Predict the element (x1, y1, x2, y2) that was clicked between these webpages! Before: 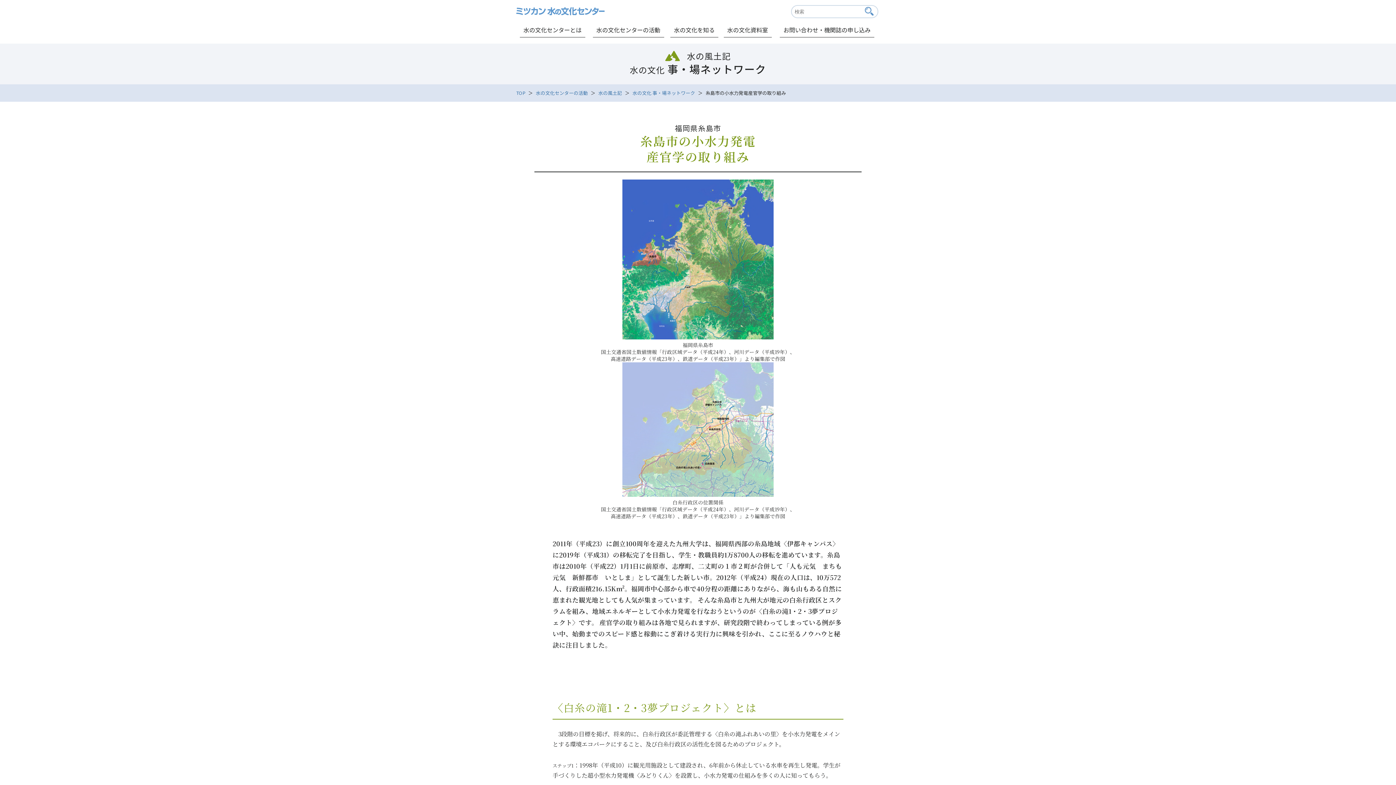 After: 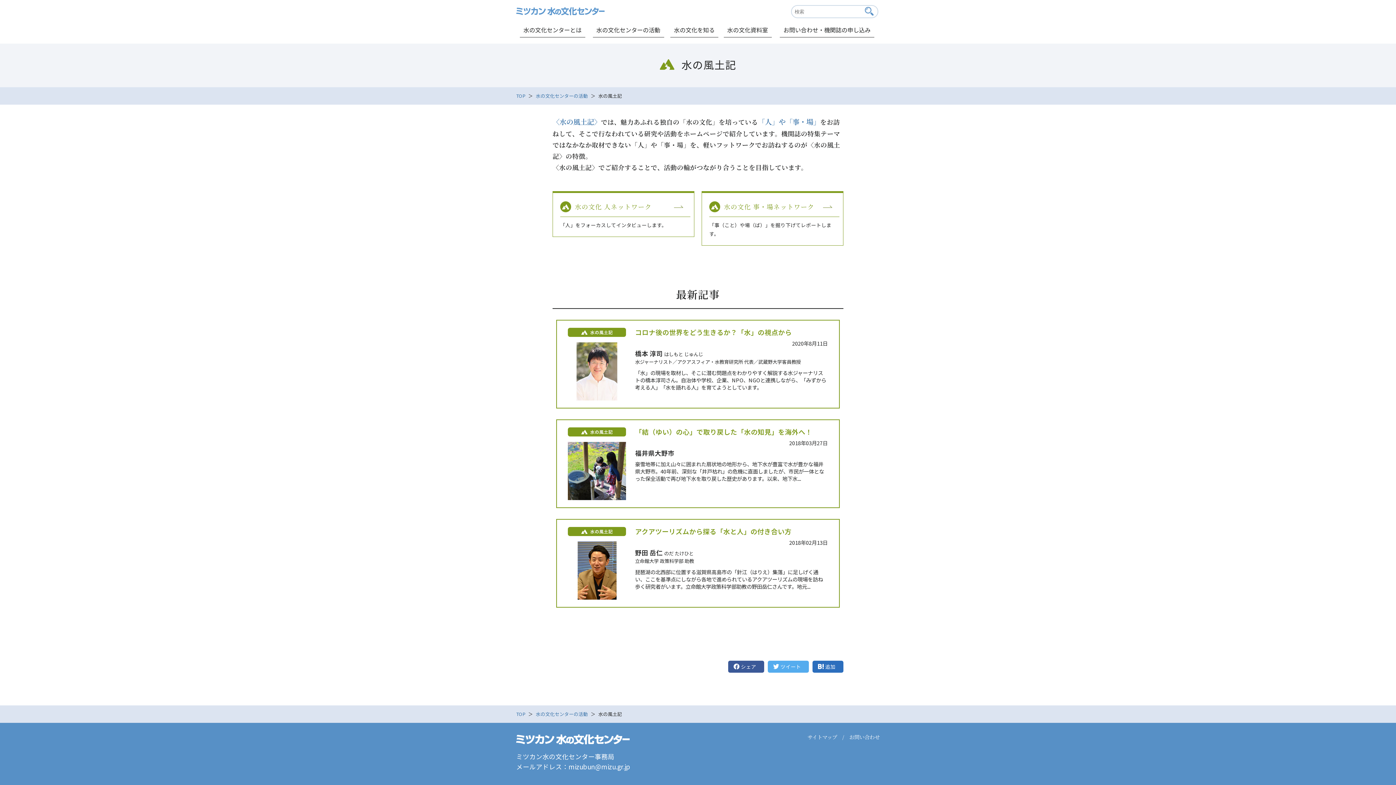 Action: bbox: (598, 89, 622, 96) label: 水の風土記